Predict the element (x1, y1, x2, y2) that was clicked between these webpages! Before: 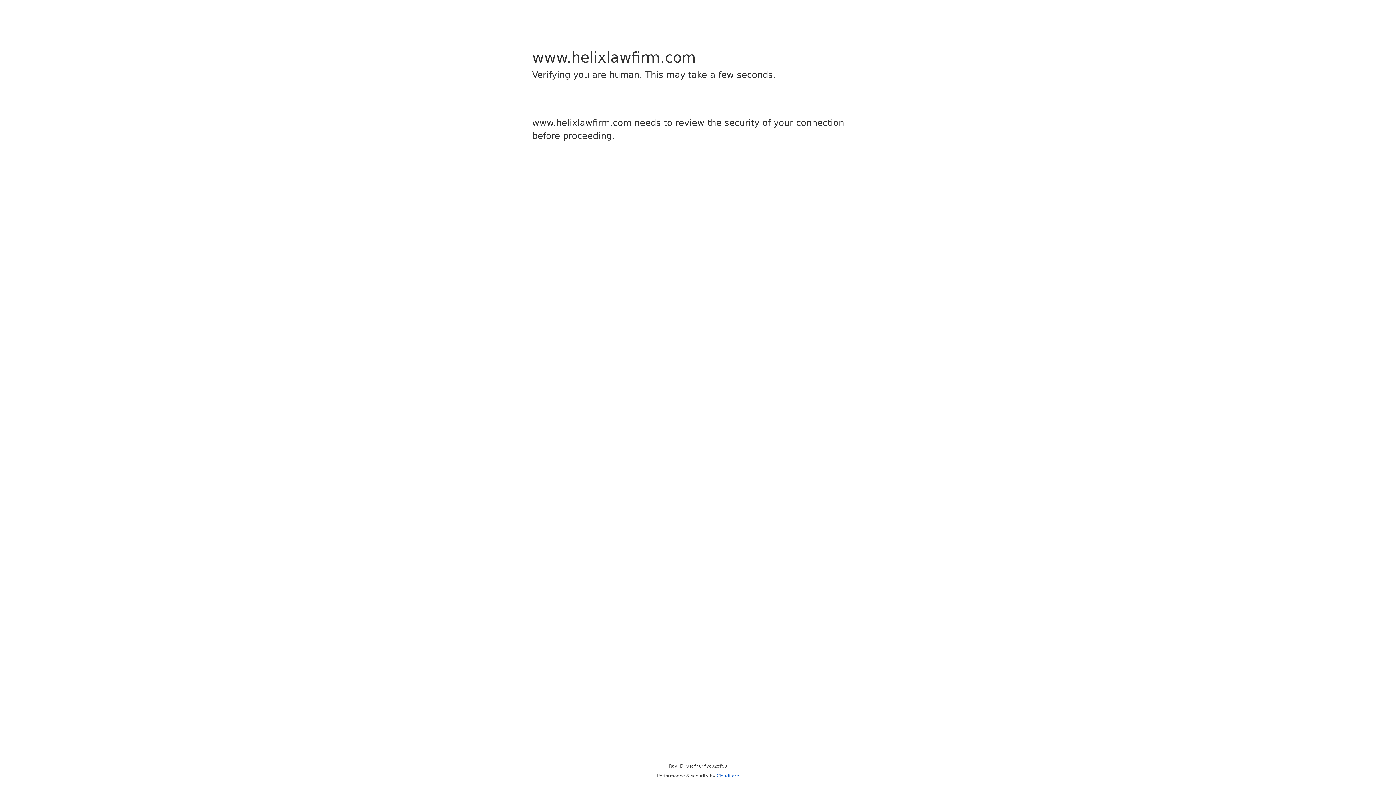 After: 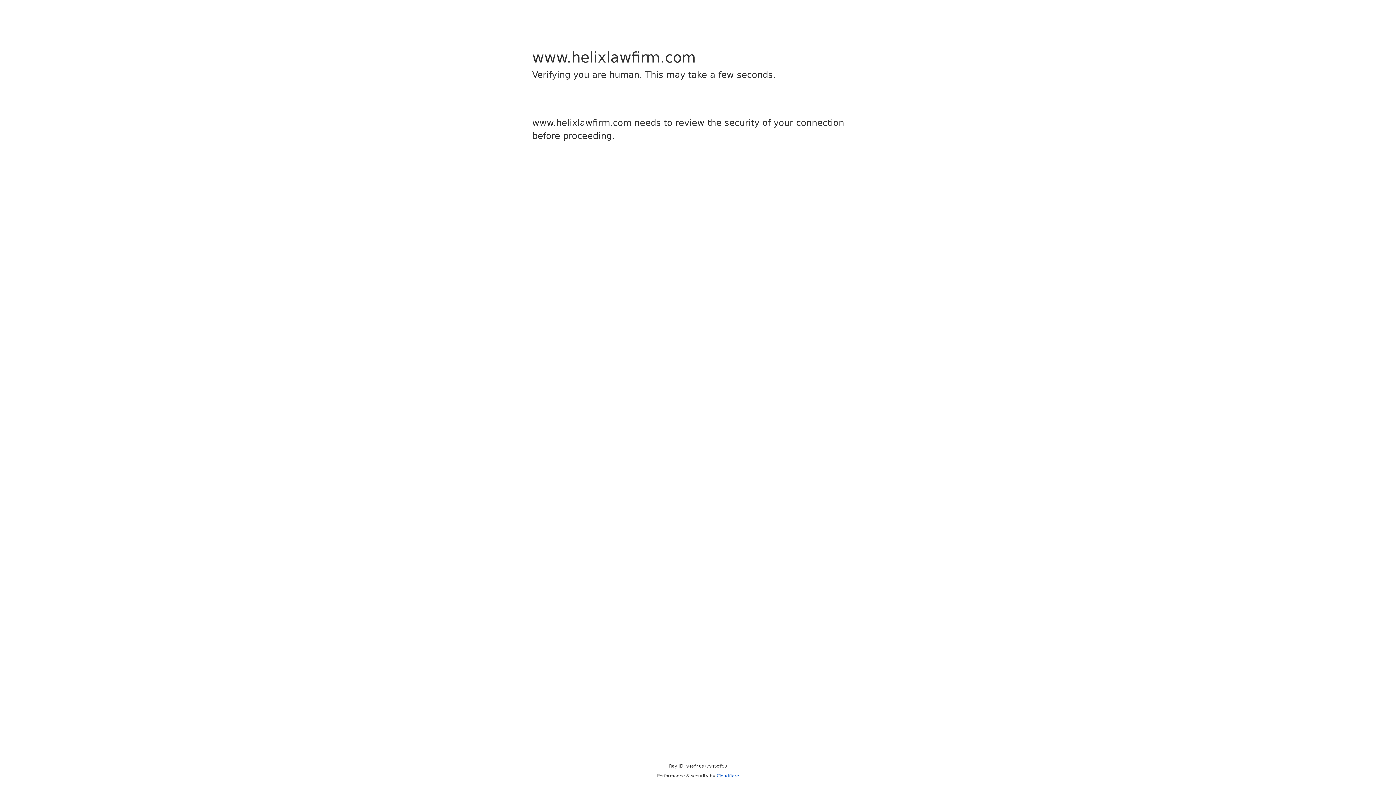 Action: label: Cloudflare bbox: (716, 773, 739, 778)